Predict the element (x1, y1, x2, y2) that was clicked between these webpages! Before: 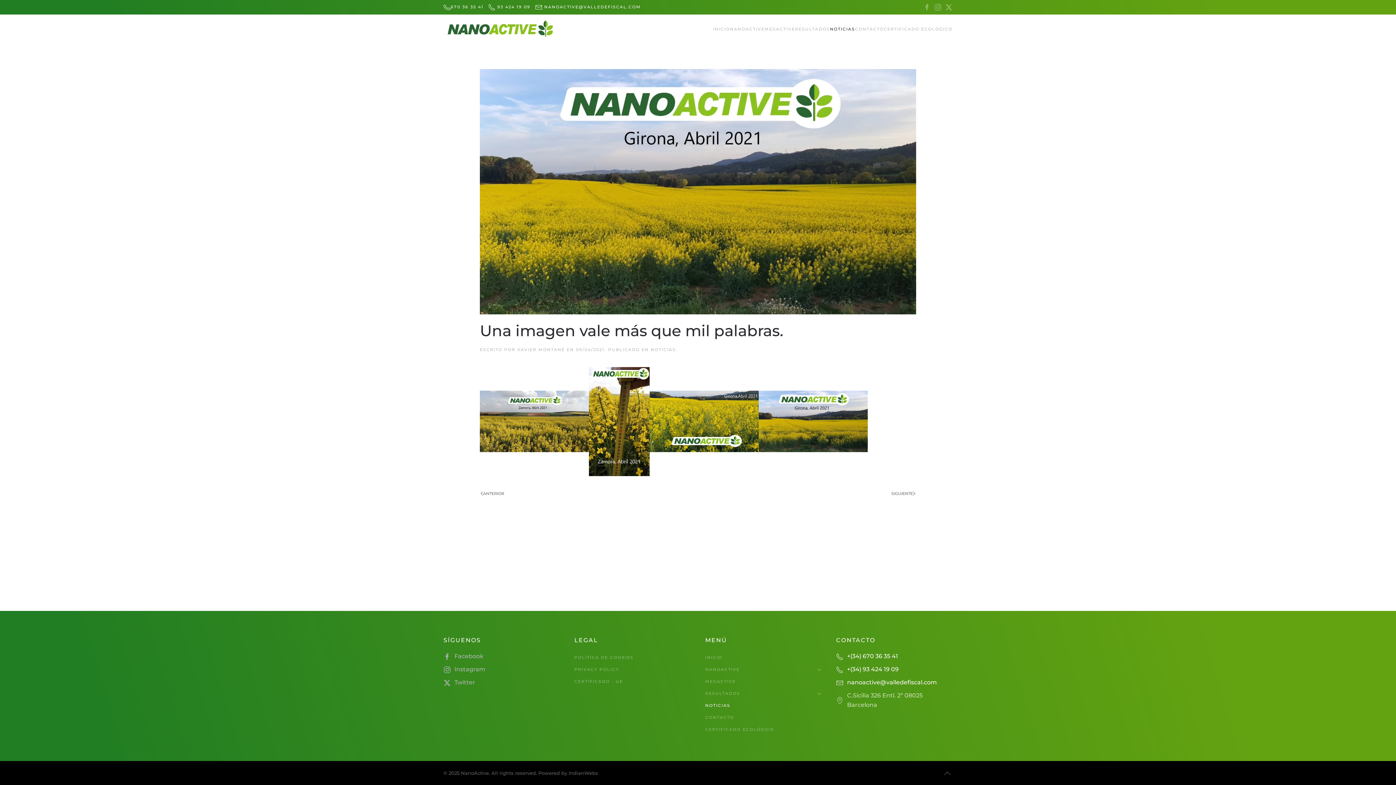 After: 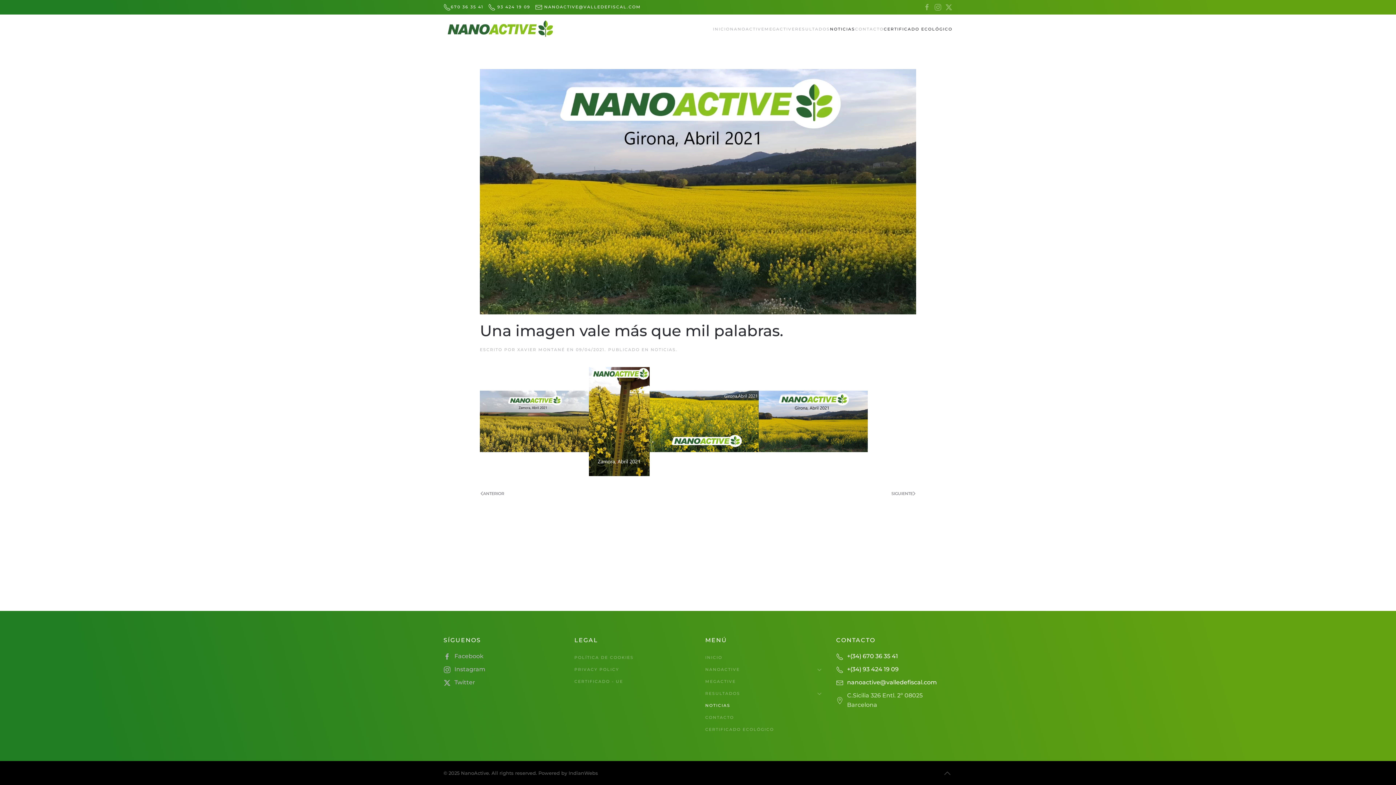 Action: bbox: (884, 14, 952, 43) label: CERTIFICADO ECOLÓGICO